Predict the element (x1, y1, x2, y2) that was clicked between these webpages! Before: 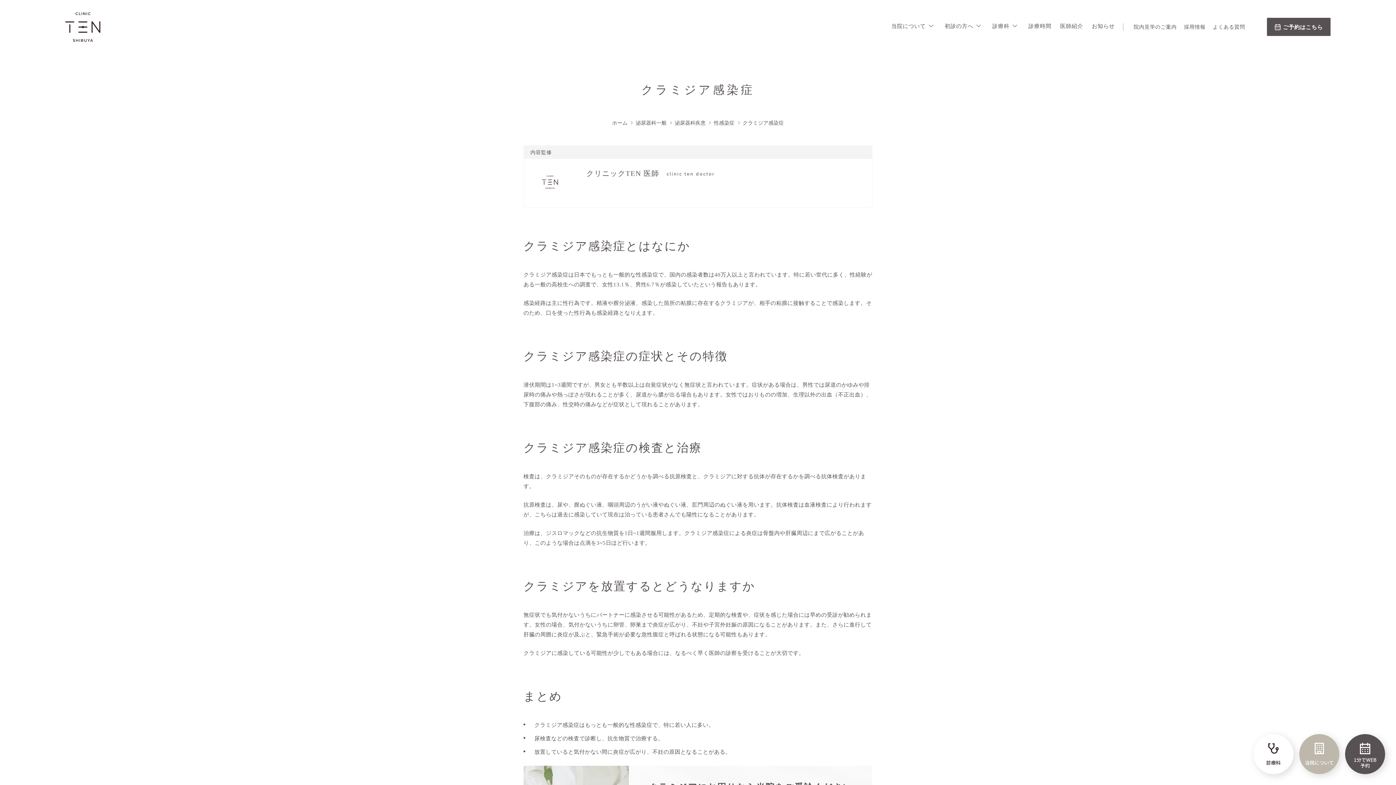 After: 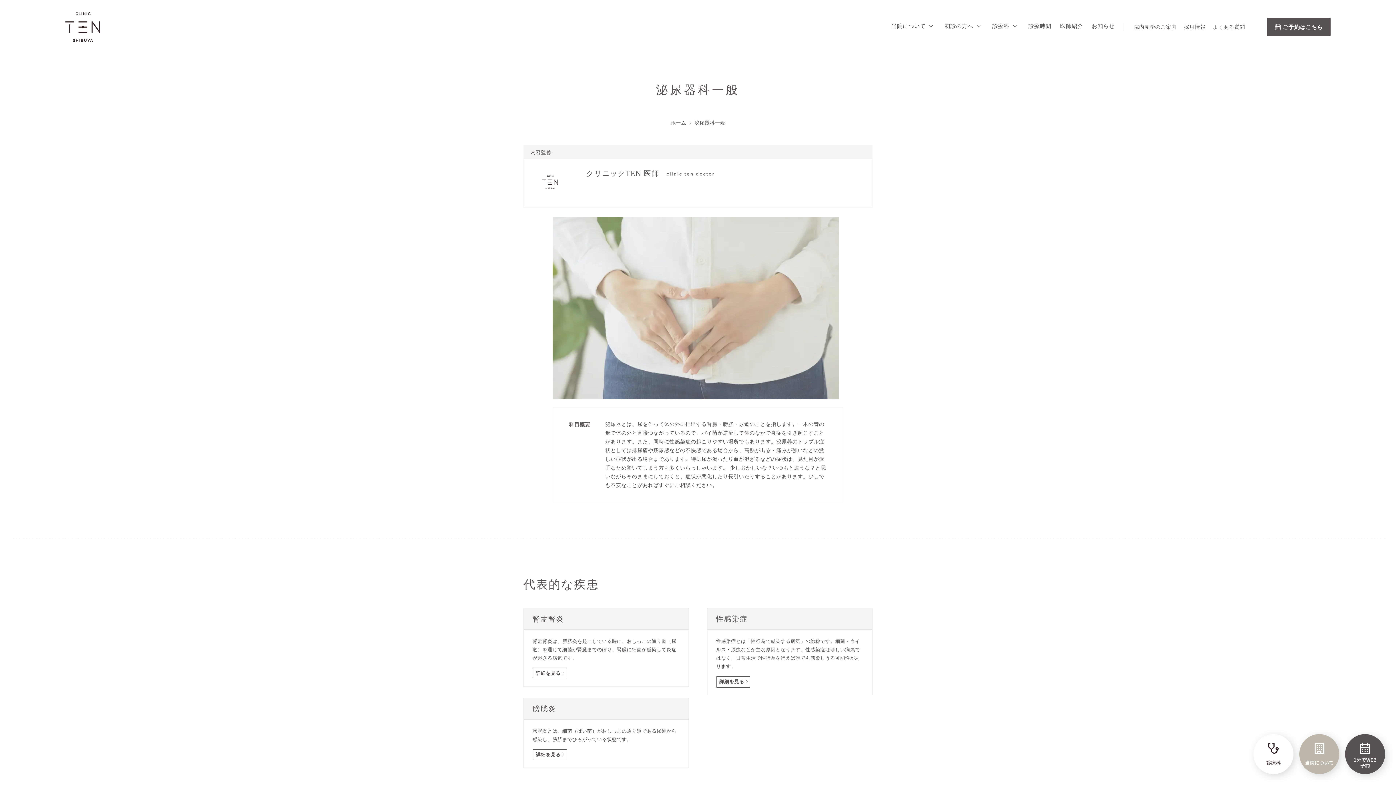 Action: bbox: (635, 120, 668, 125) label: 泌尿器科一般 